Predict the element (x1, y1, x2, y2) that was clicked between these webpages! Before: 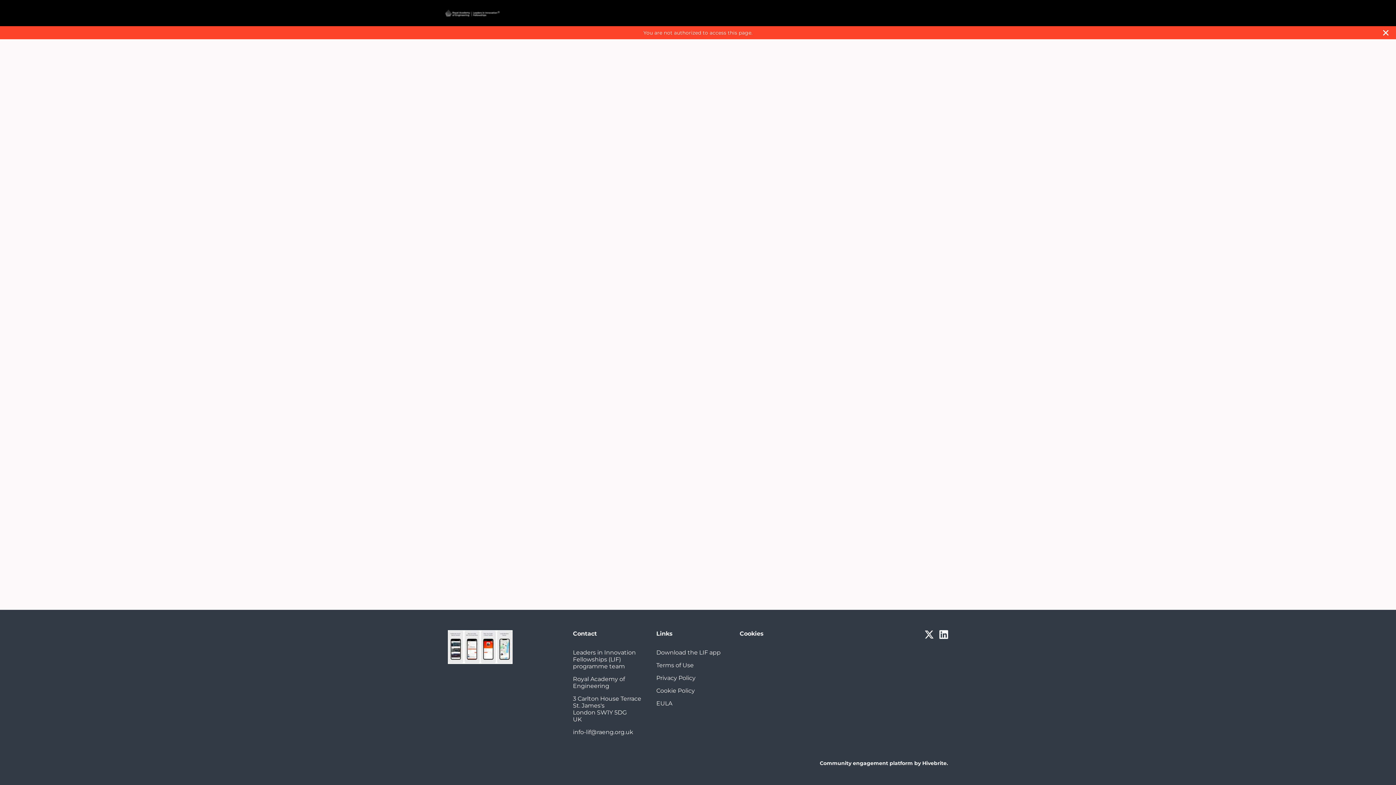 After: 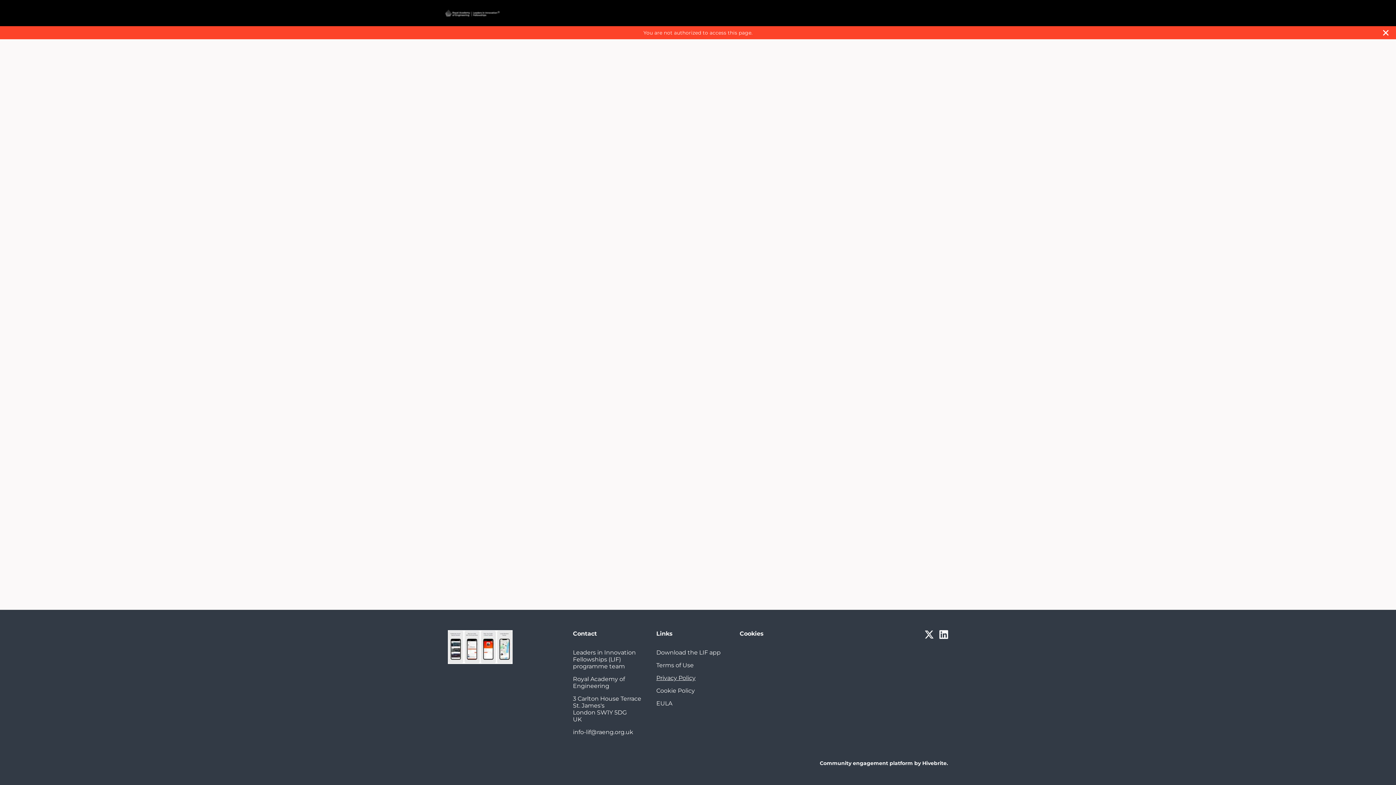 Action: label: Privacy Policy bbox: (656, 674, 695, 681)